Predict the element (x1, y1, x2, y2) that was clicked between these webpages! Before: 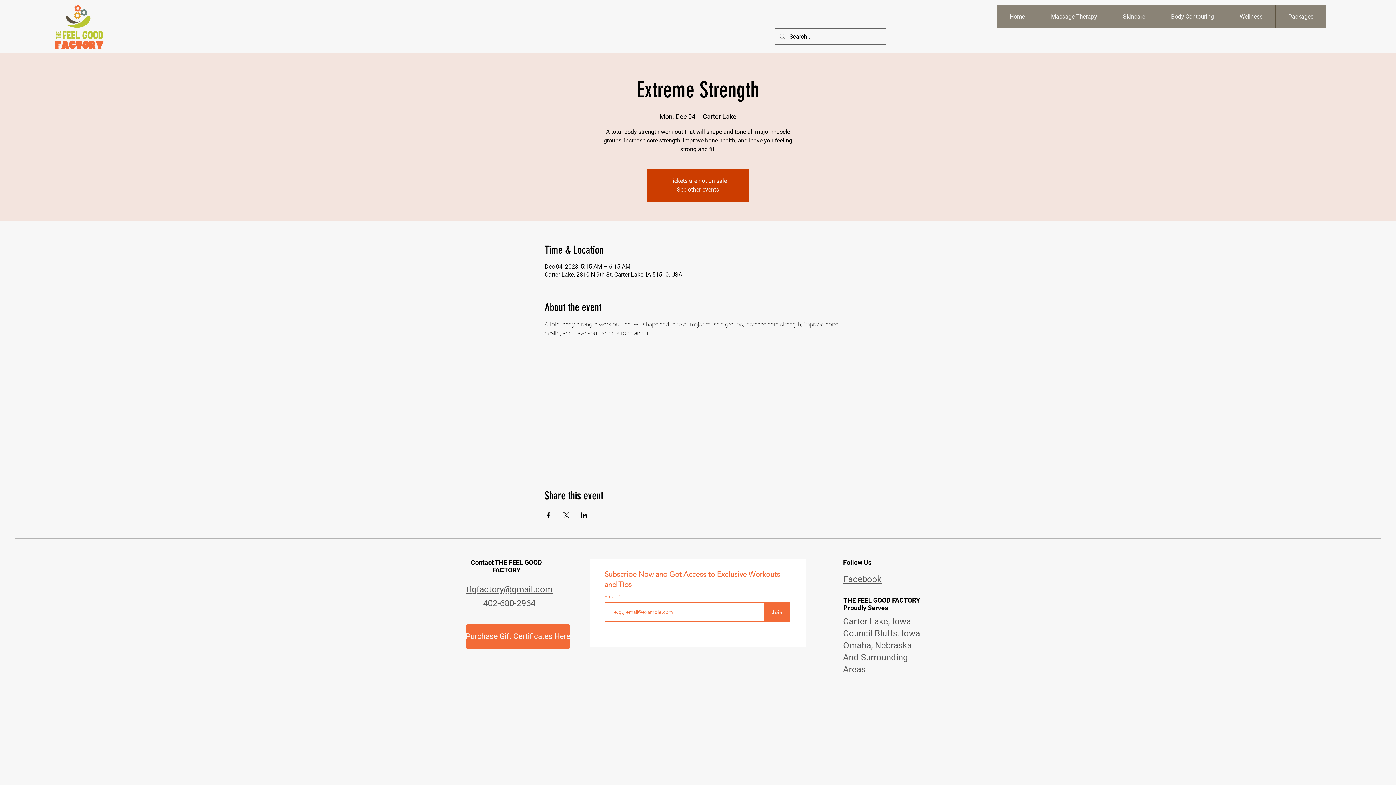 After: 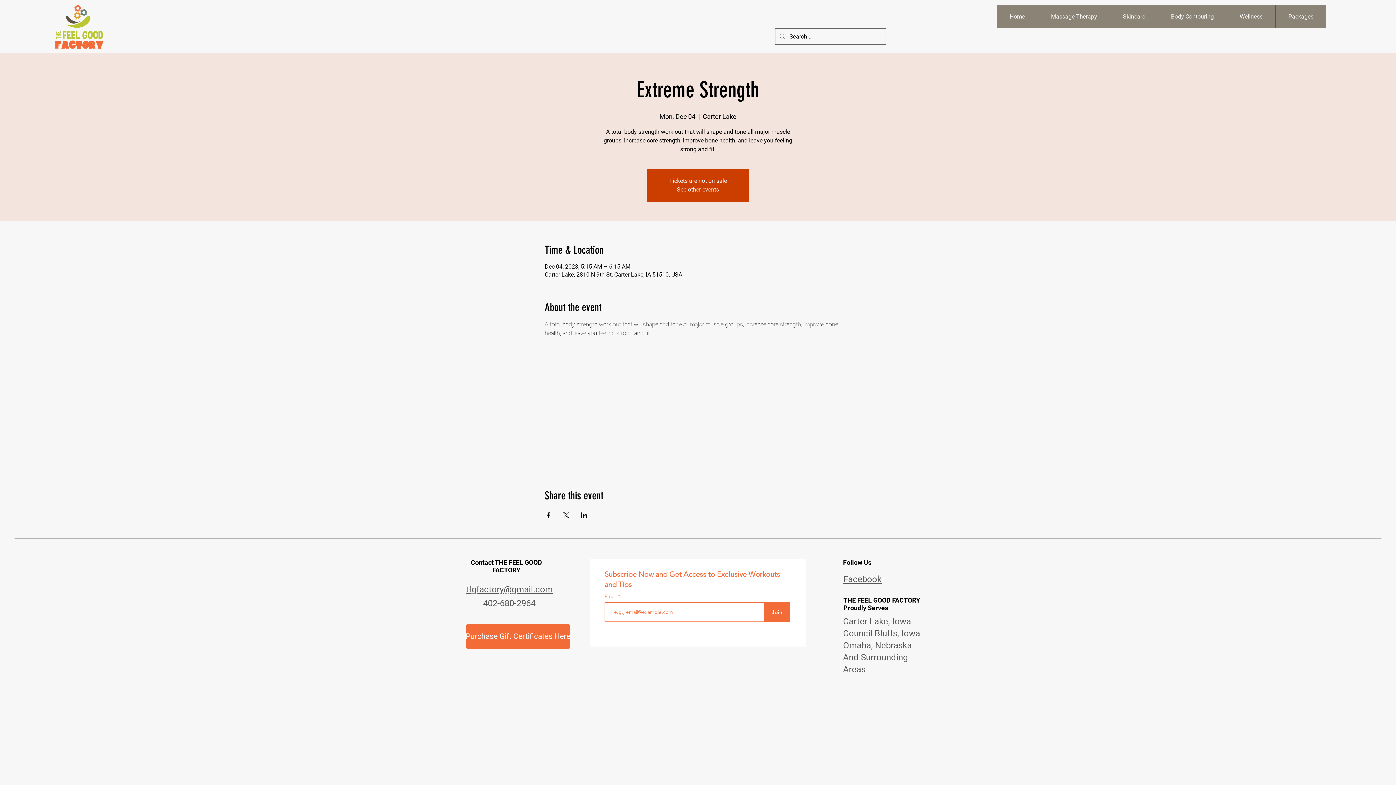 Action: label: Facebook bbox: (843, 574, 881, 584)